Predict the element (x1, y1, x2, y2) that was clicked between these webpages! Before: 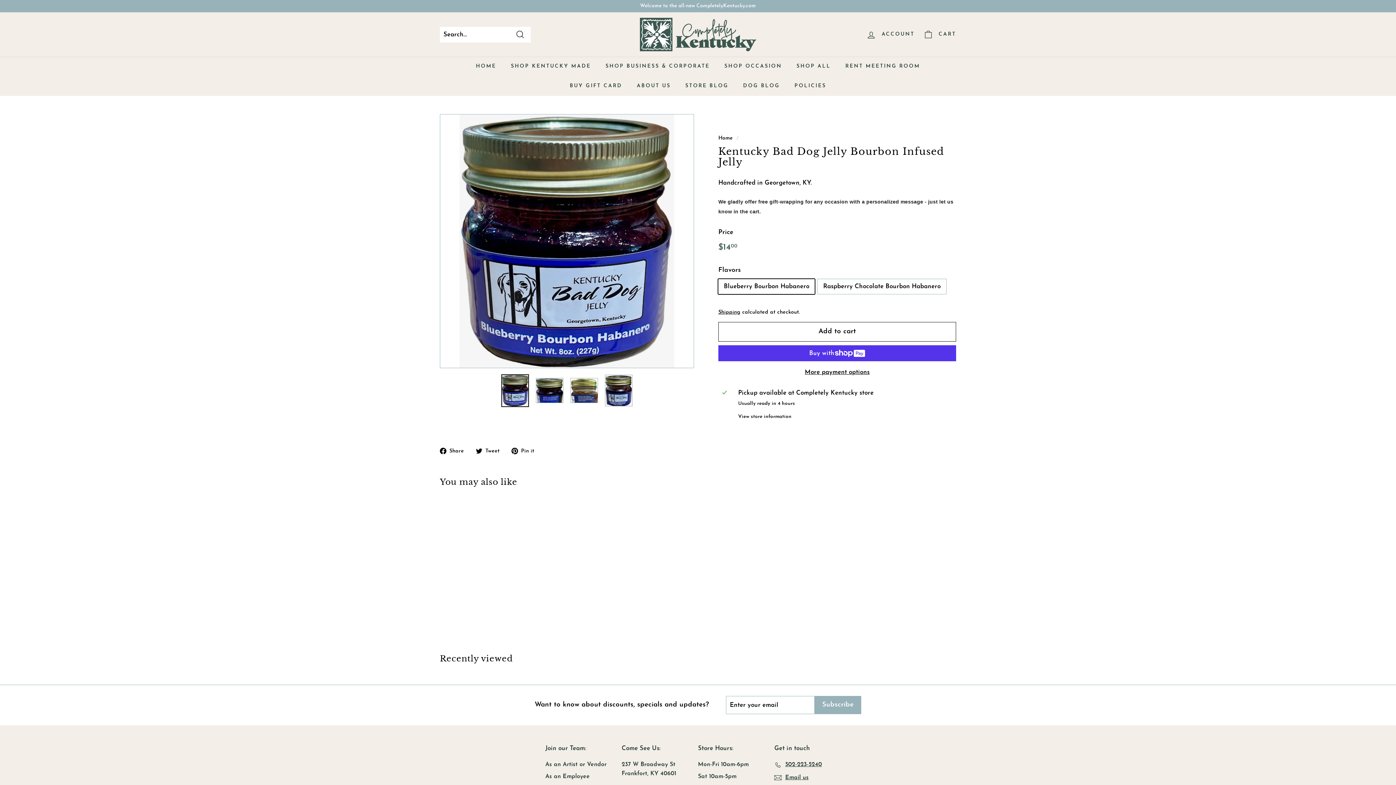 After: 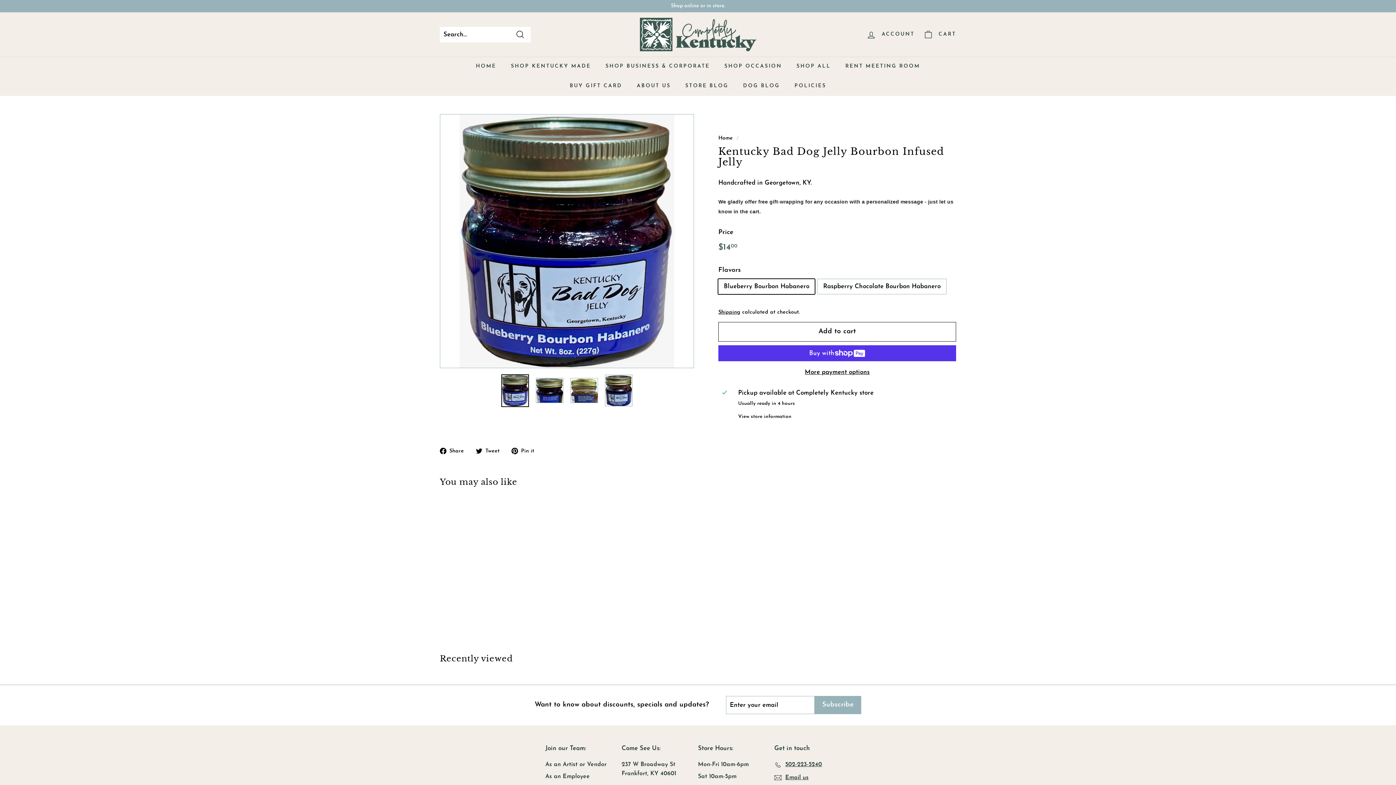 Action: bbox: (501, 374, 529, 407)